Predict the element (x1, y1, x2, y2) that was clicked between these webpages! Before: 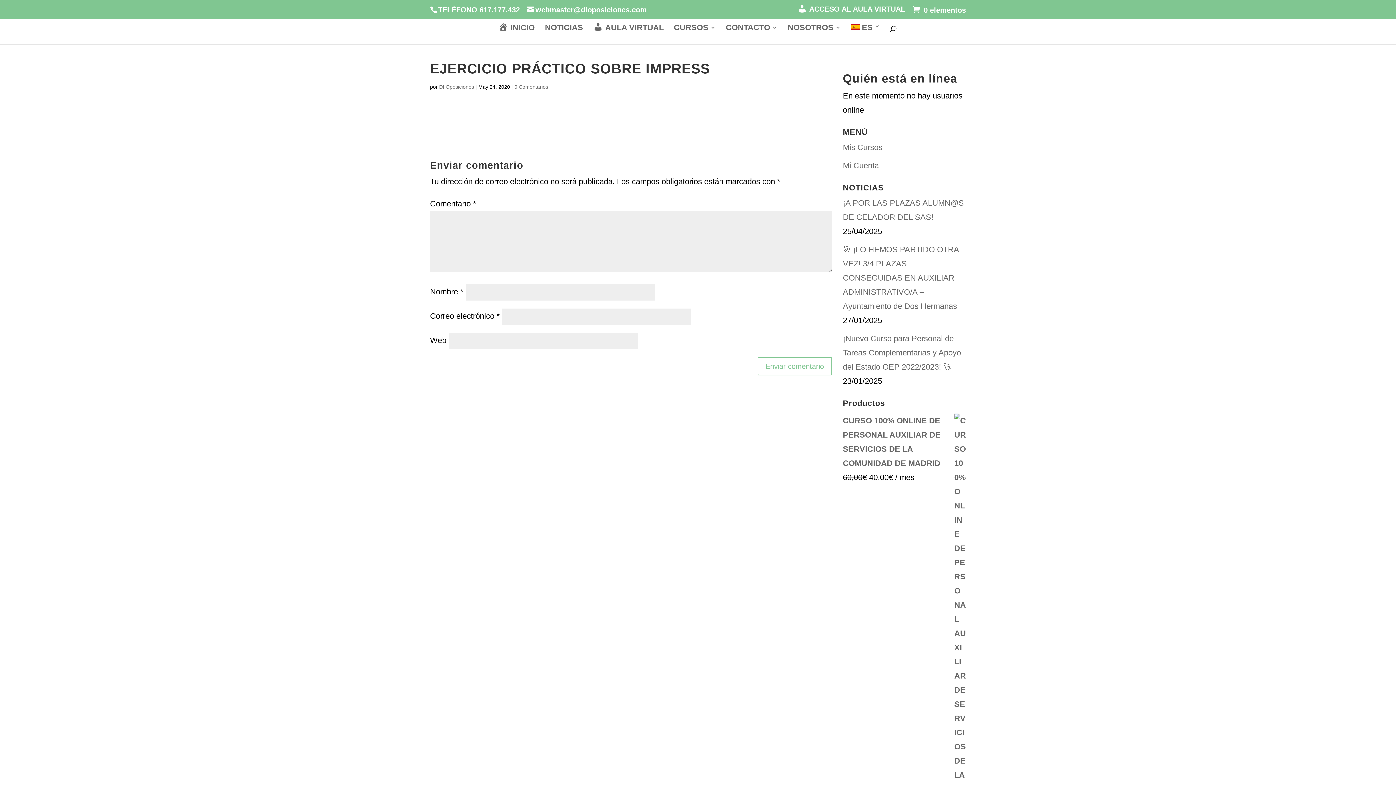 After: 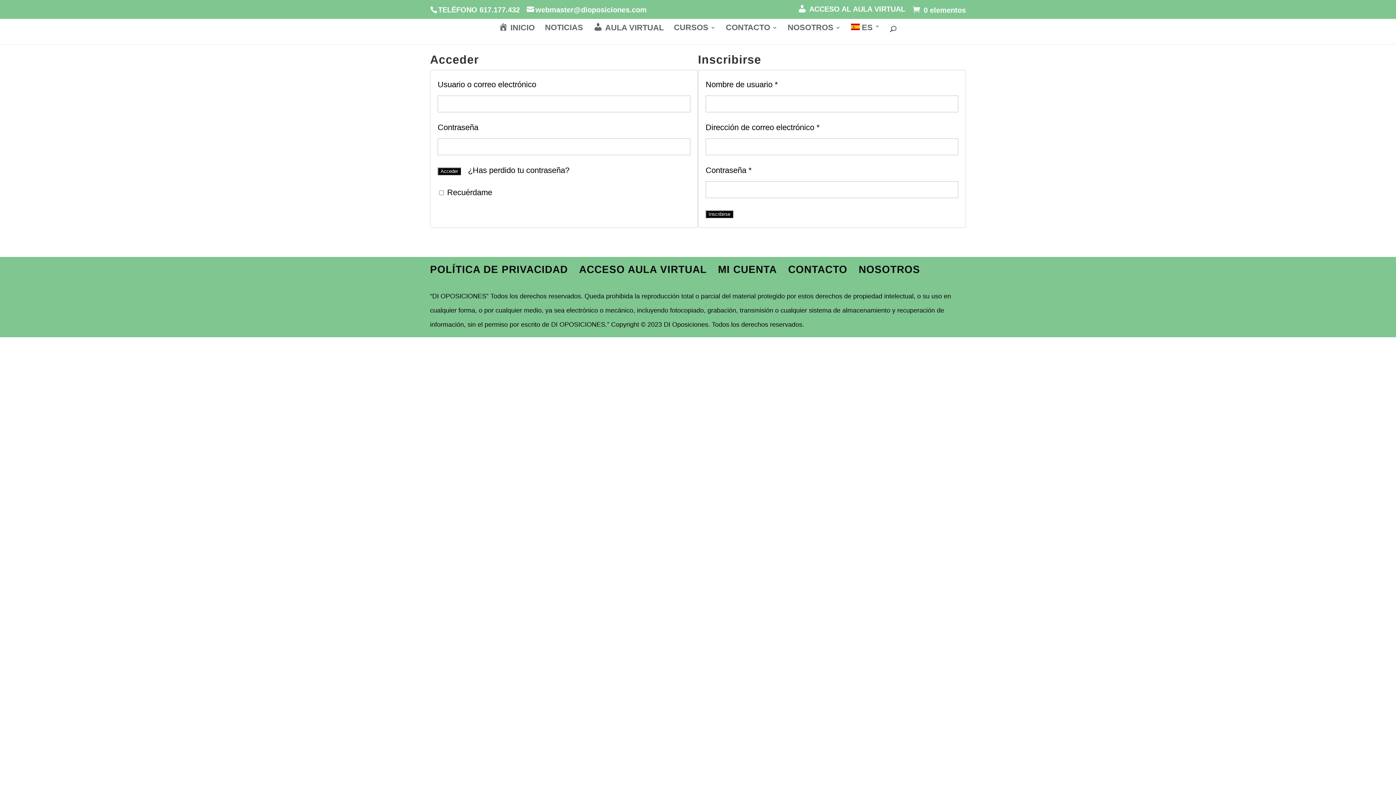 Action: bbox: (843, 142, 882, 152) label: Mis Cursos